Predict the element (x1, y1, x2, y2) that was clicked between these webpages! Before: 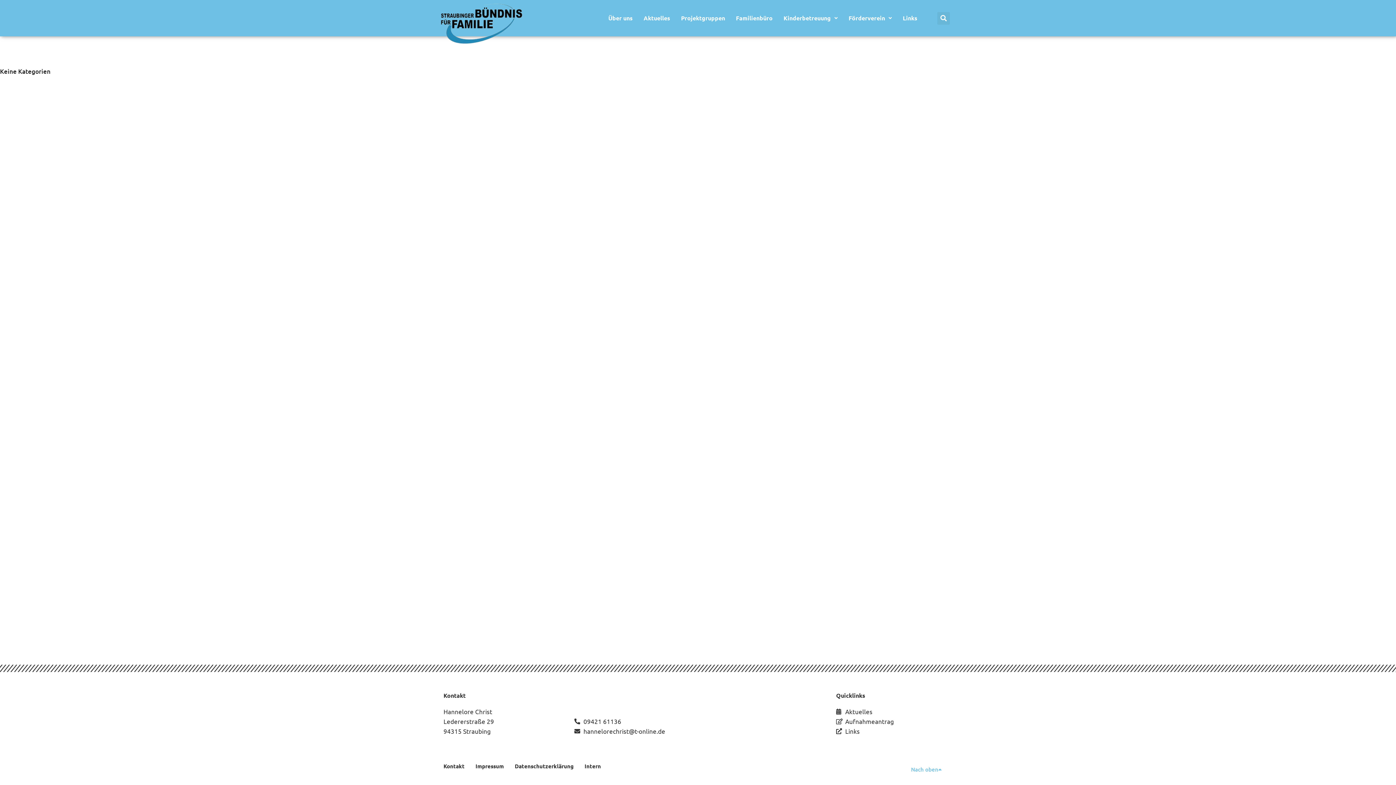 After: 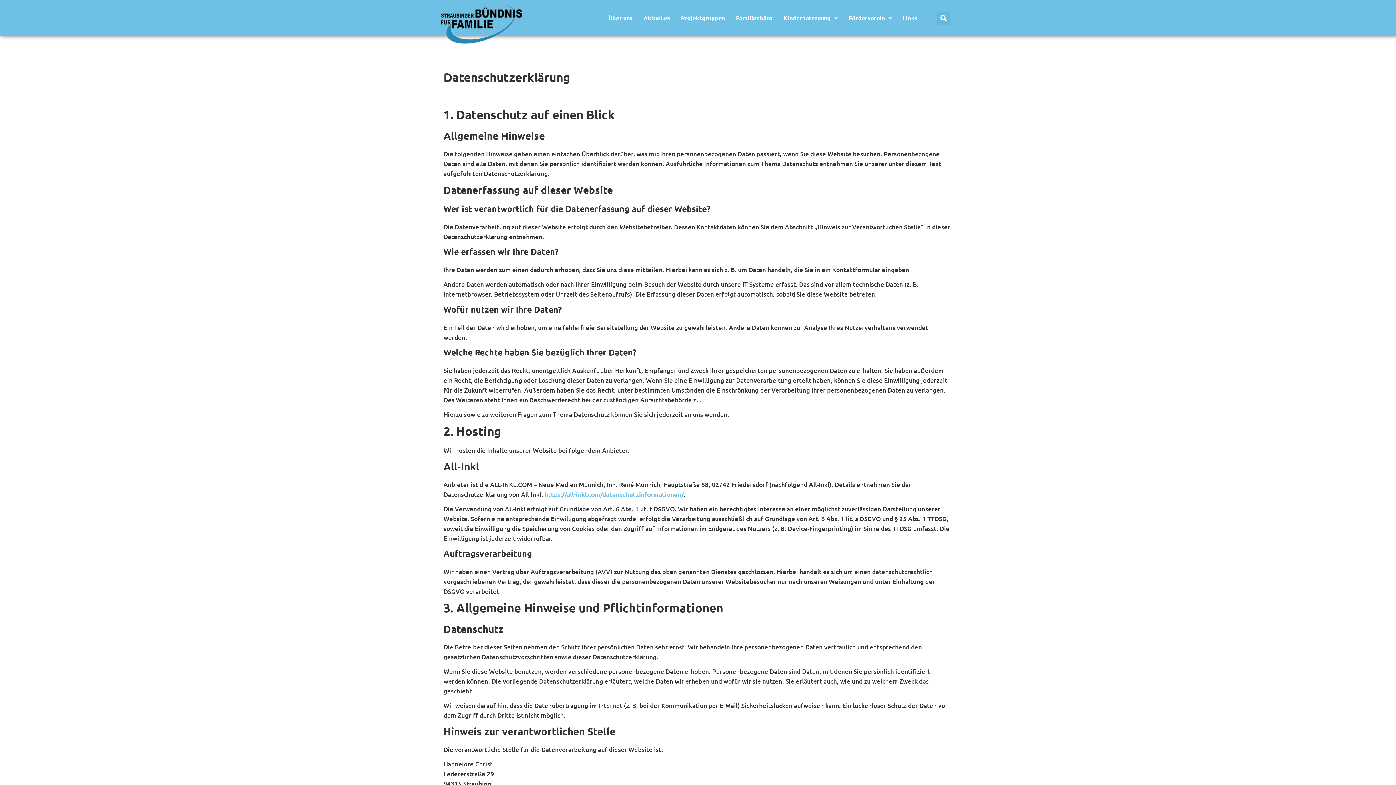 Action: bbox: (514, 761, 573, 771) label: Datenschutzerklärung